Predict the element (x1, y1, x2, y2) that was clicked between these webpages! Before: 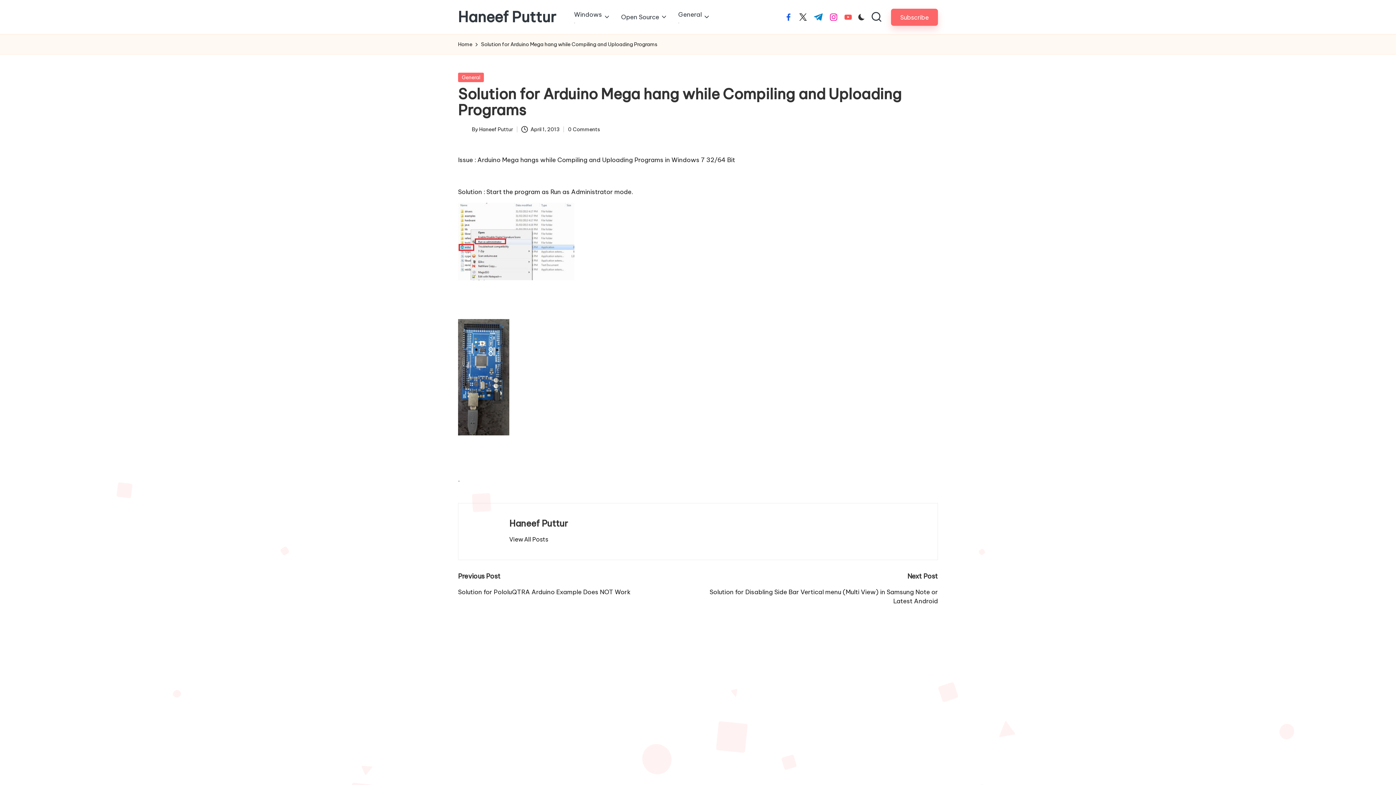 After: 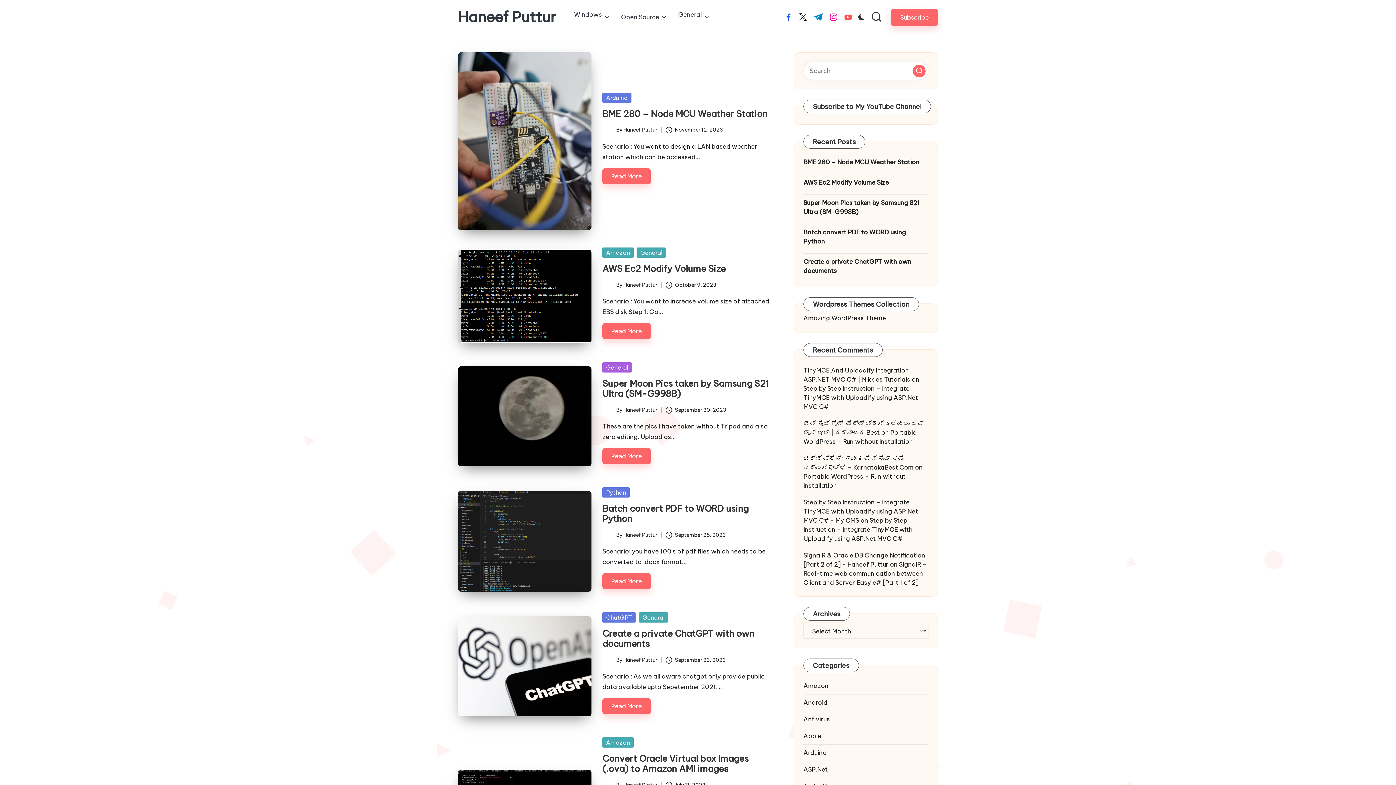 Action: label: Haneef Puttur bbox: (458, 9, 556, 25)